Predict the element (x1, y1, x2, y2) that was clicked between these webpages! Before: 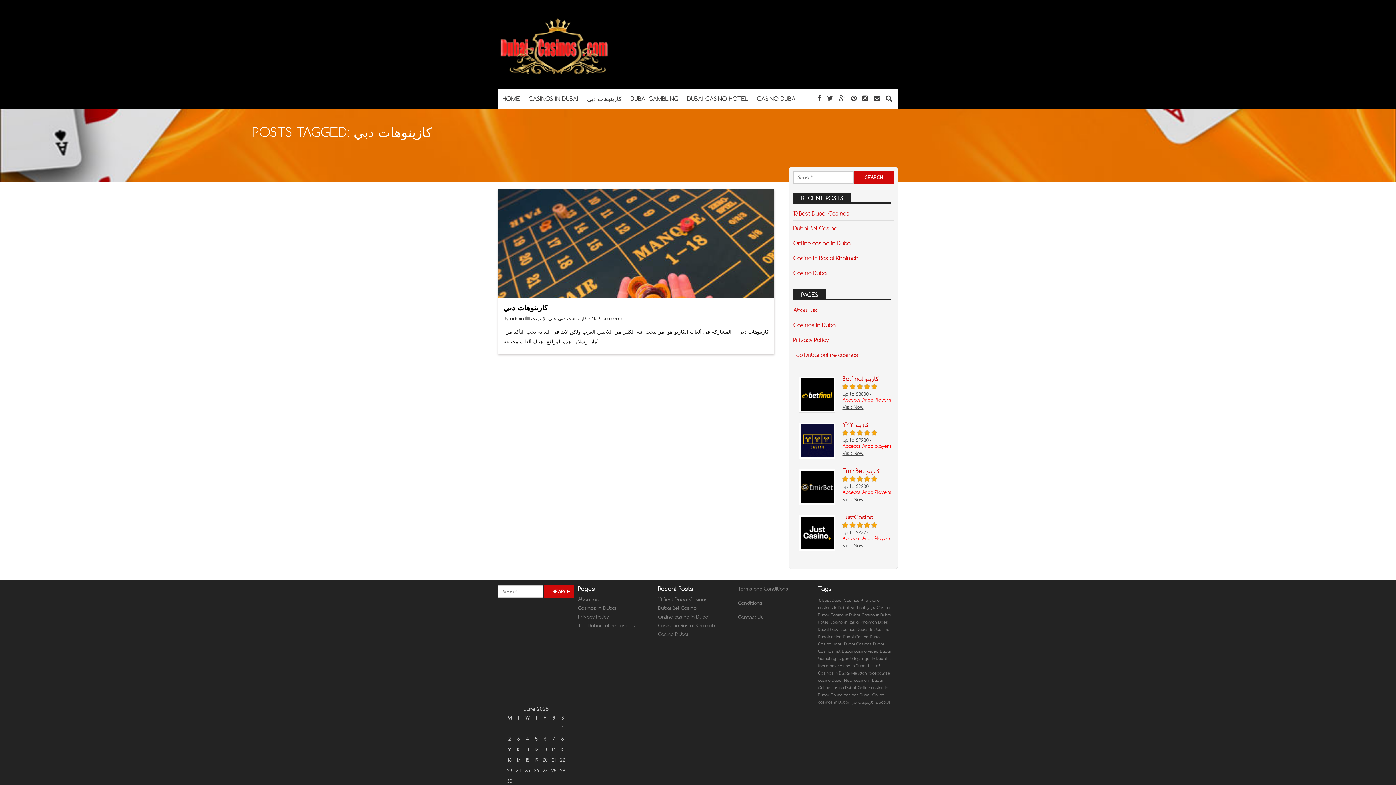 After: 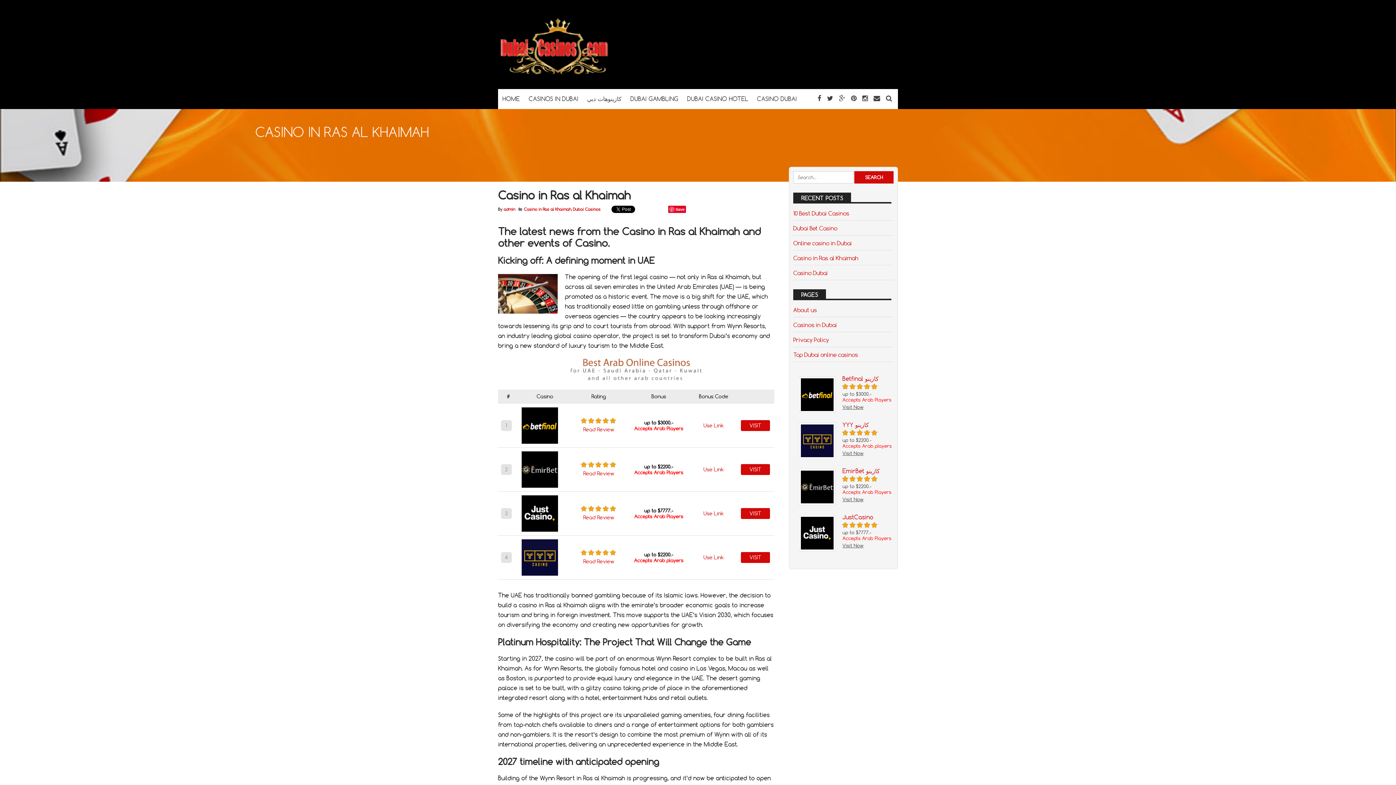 Action: label: Casino in Ras al Khaimah bbox: (658, 622, 715, 628)